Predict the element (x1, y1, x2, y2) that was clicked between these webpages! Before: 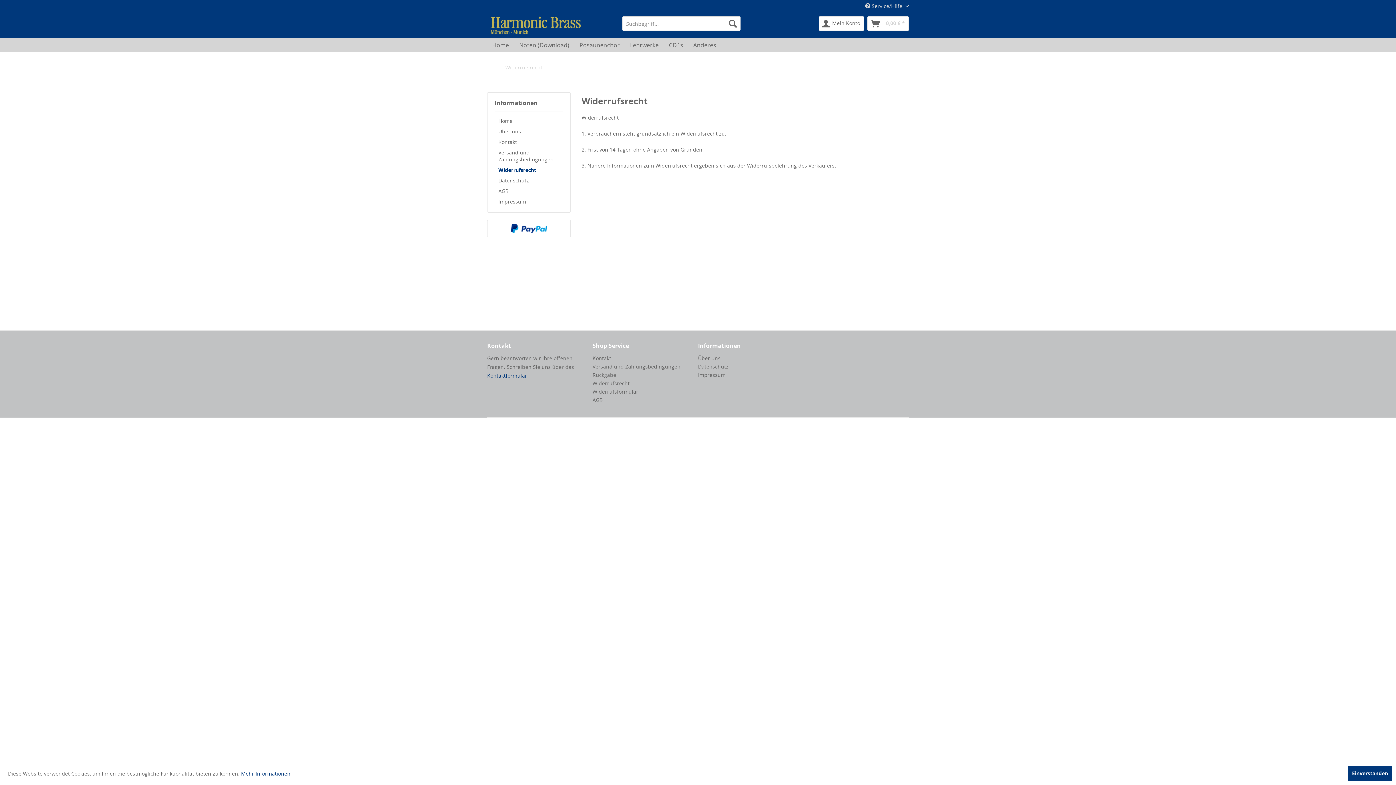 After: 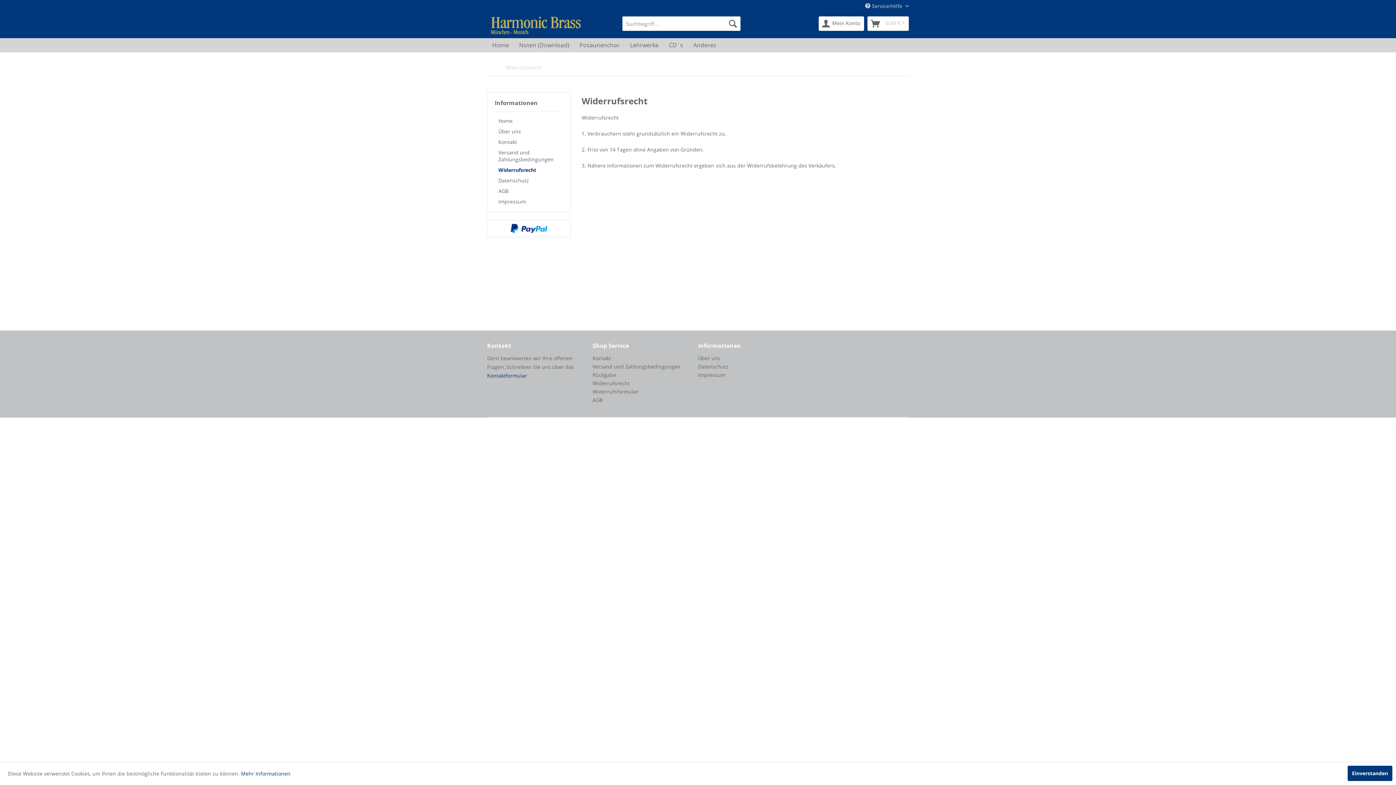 Action: bbox: (491, 223, 566, 233)